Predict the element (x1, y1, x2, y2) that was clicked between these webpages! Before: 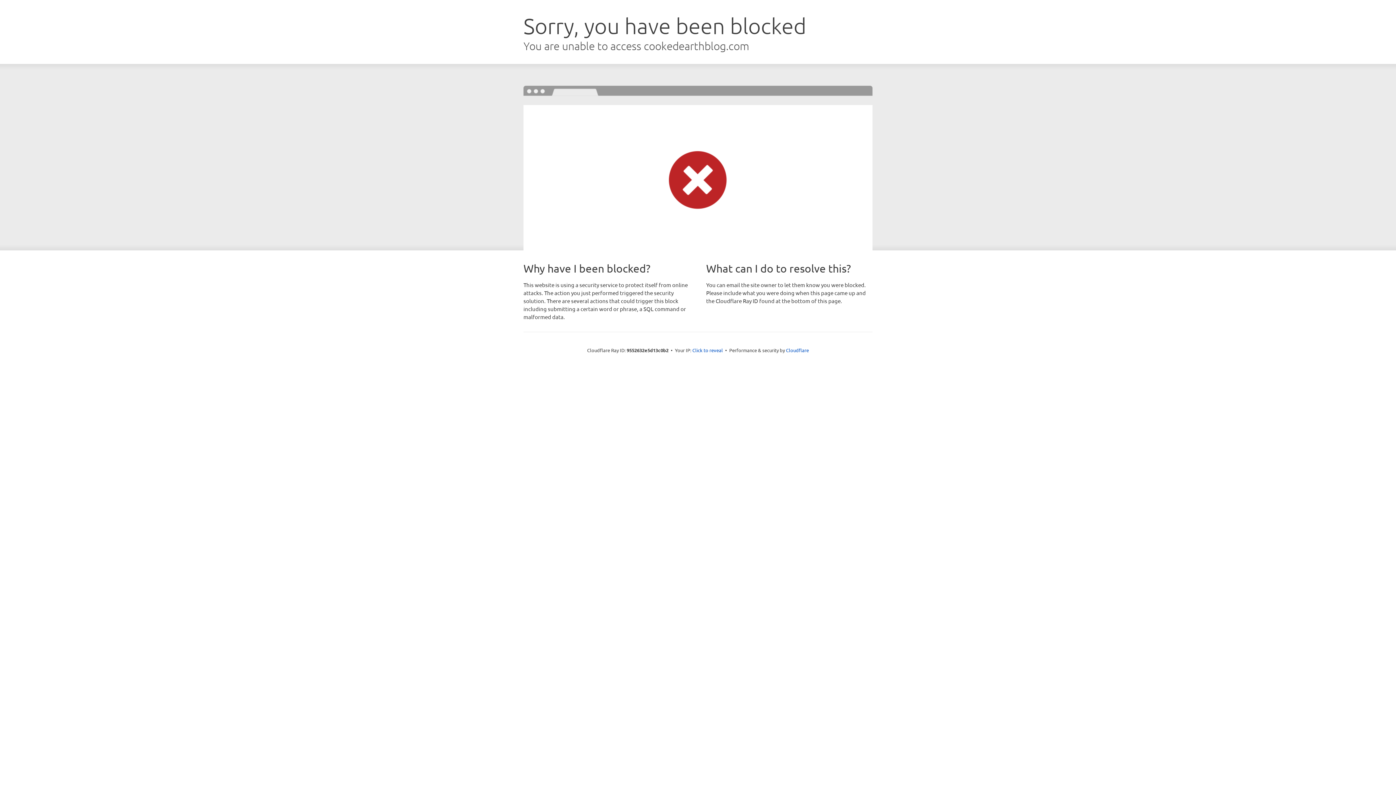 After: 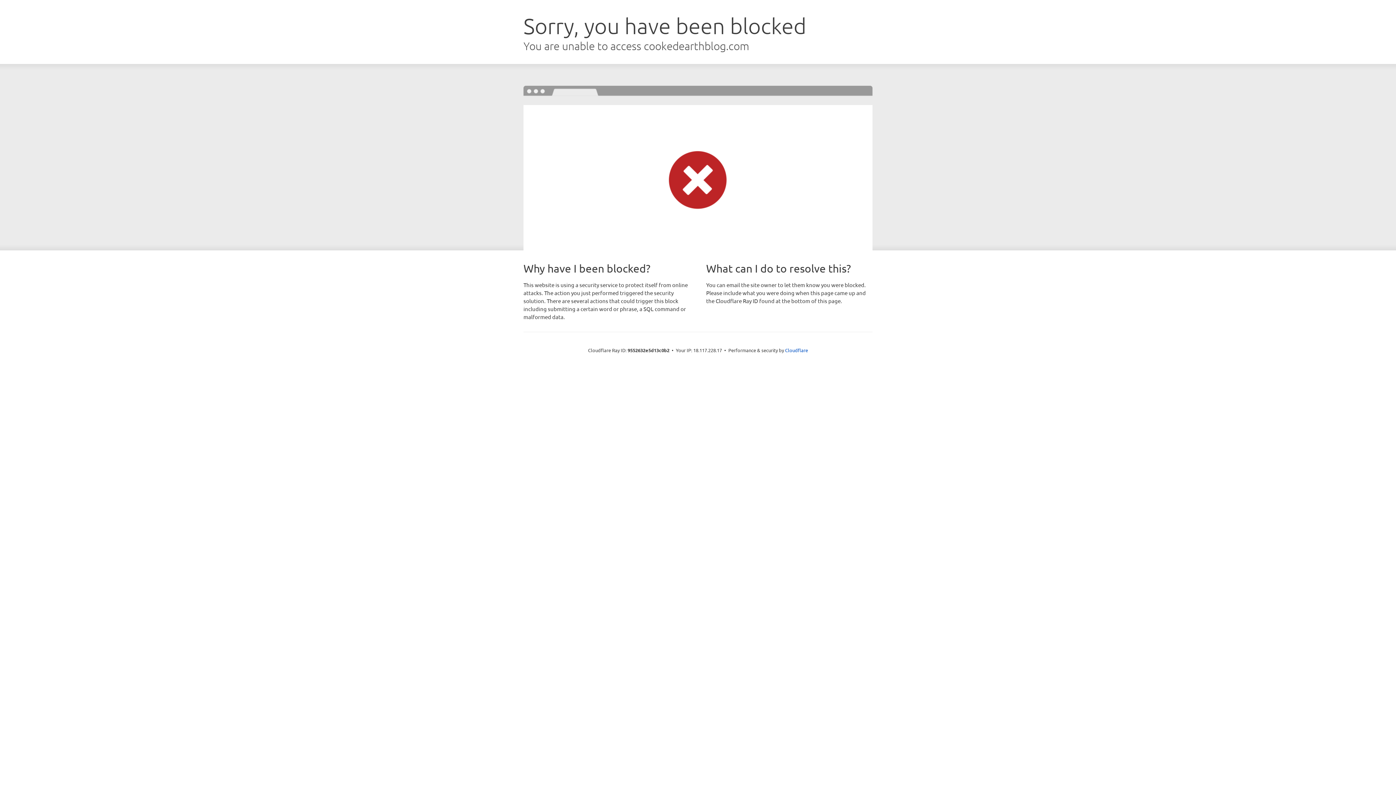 Action: bbox: (692, 346, 723, 353) label: Click to reveal